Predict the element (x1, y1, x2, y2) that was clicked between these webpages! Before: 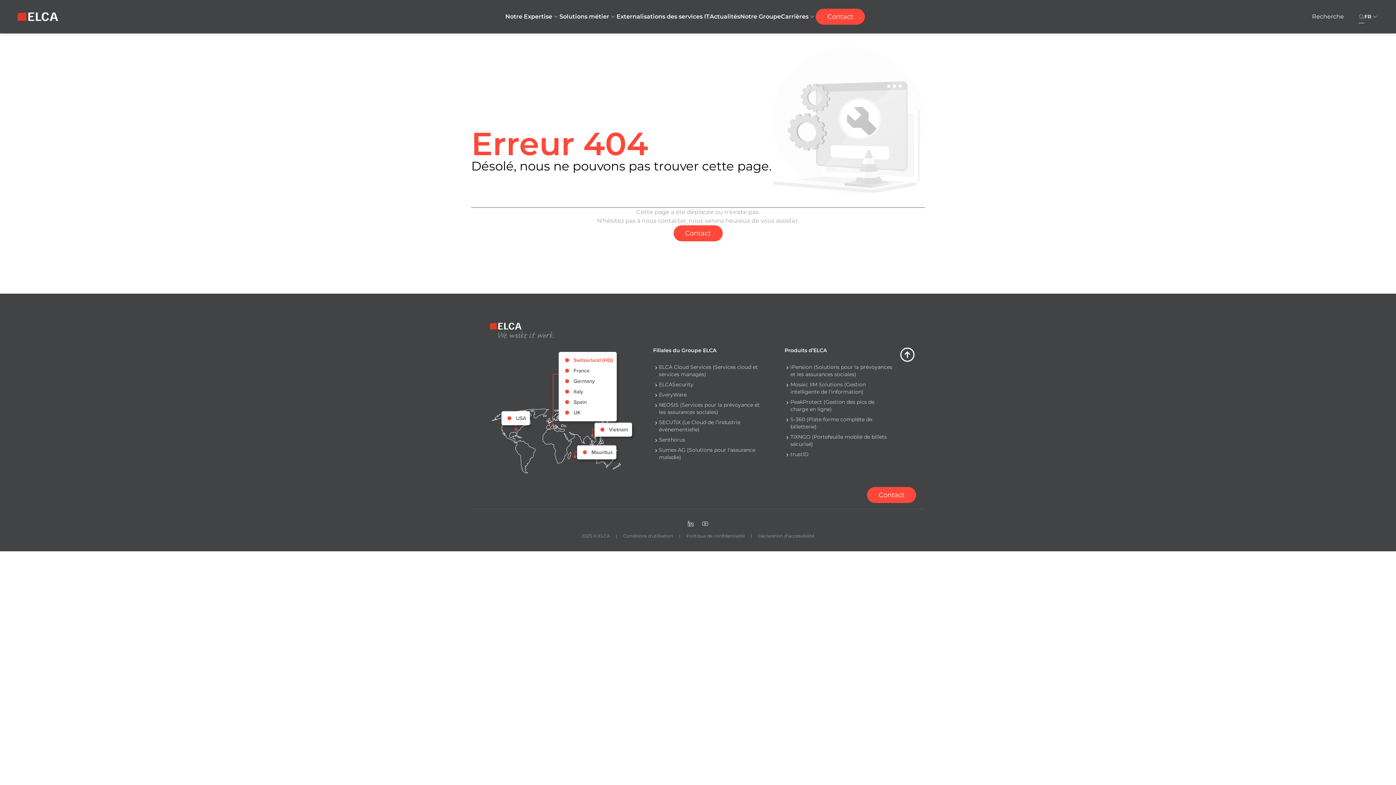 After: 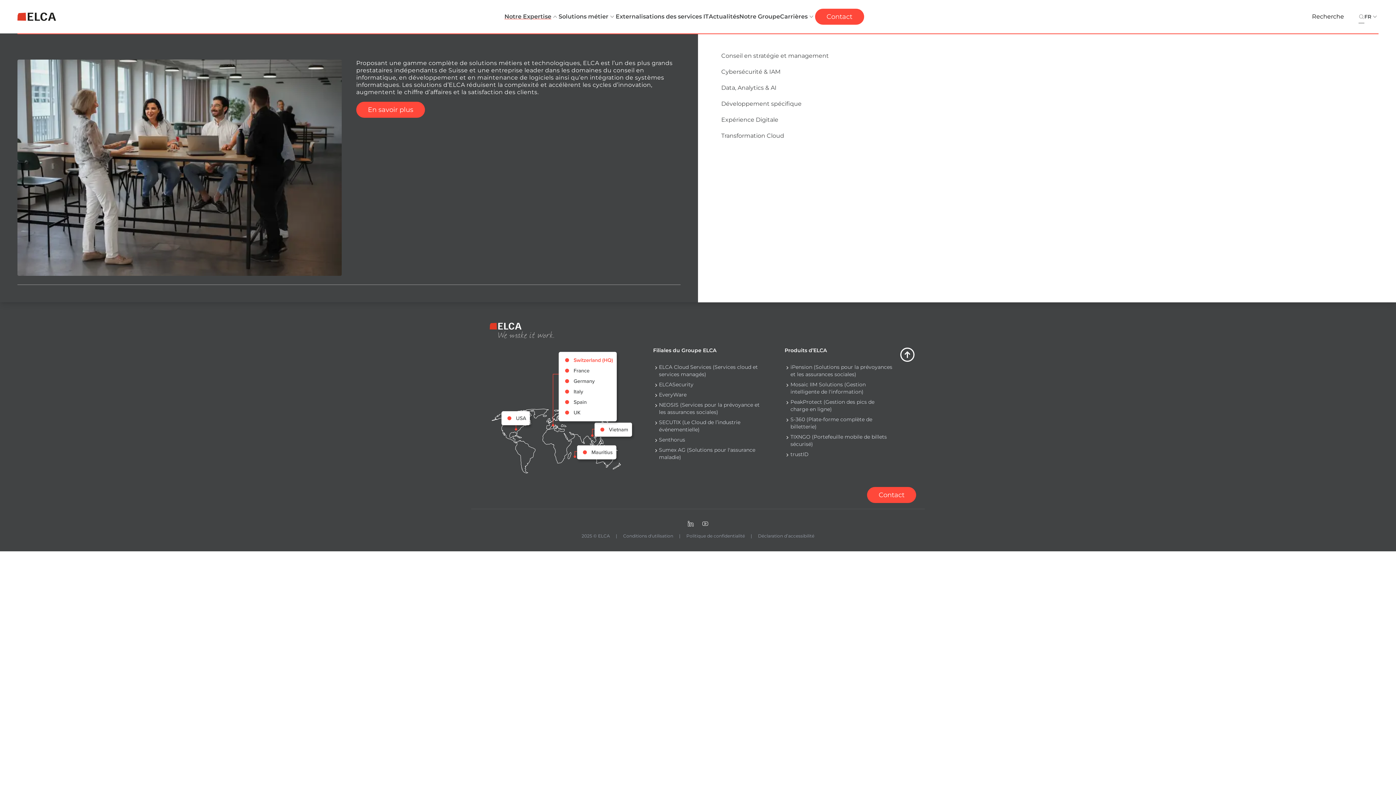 Action: label: Notre Expertise bbox: (505, 12, 559, 21)